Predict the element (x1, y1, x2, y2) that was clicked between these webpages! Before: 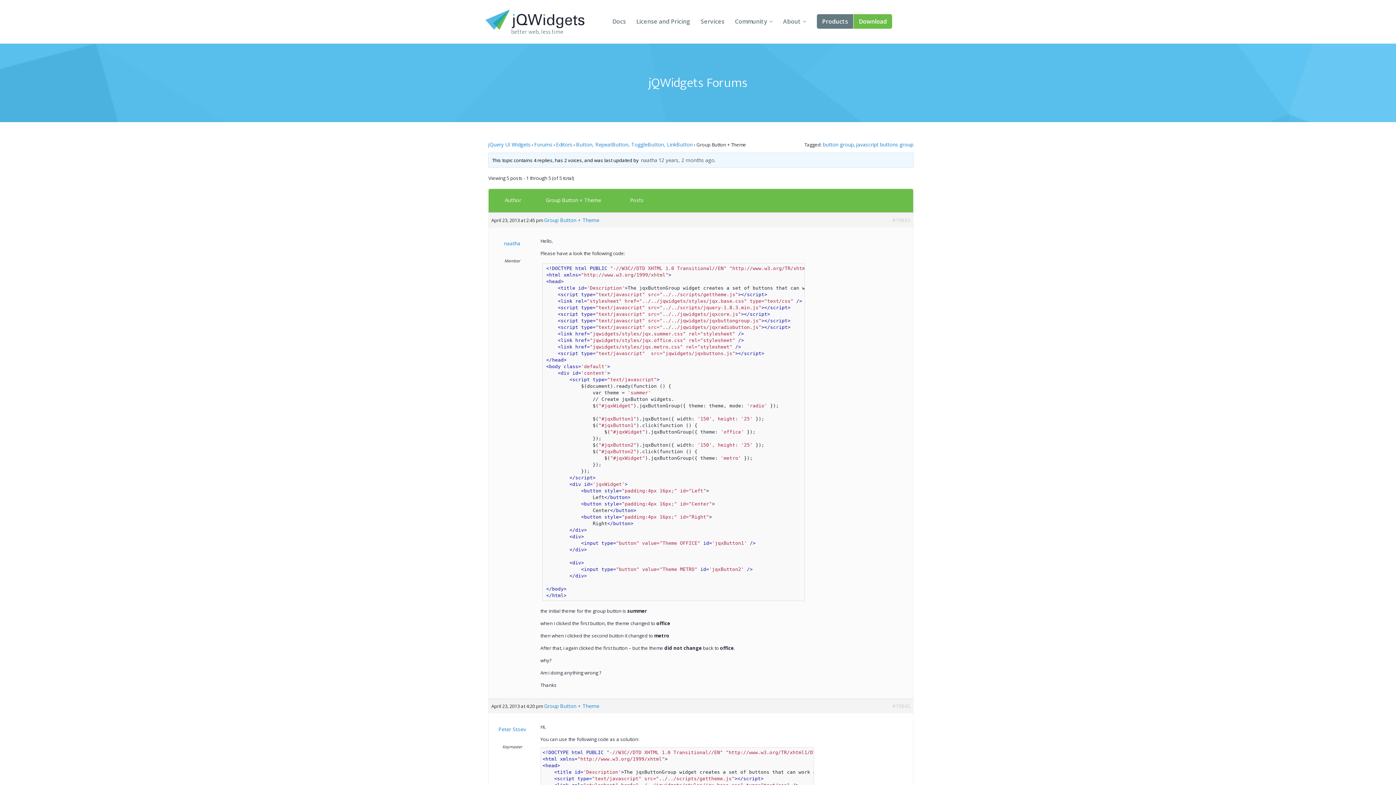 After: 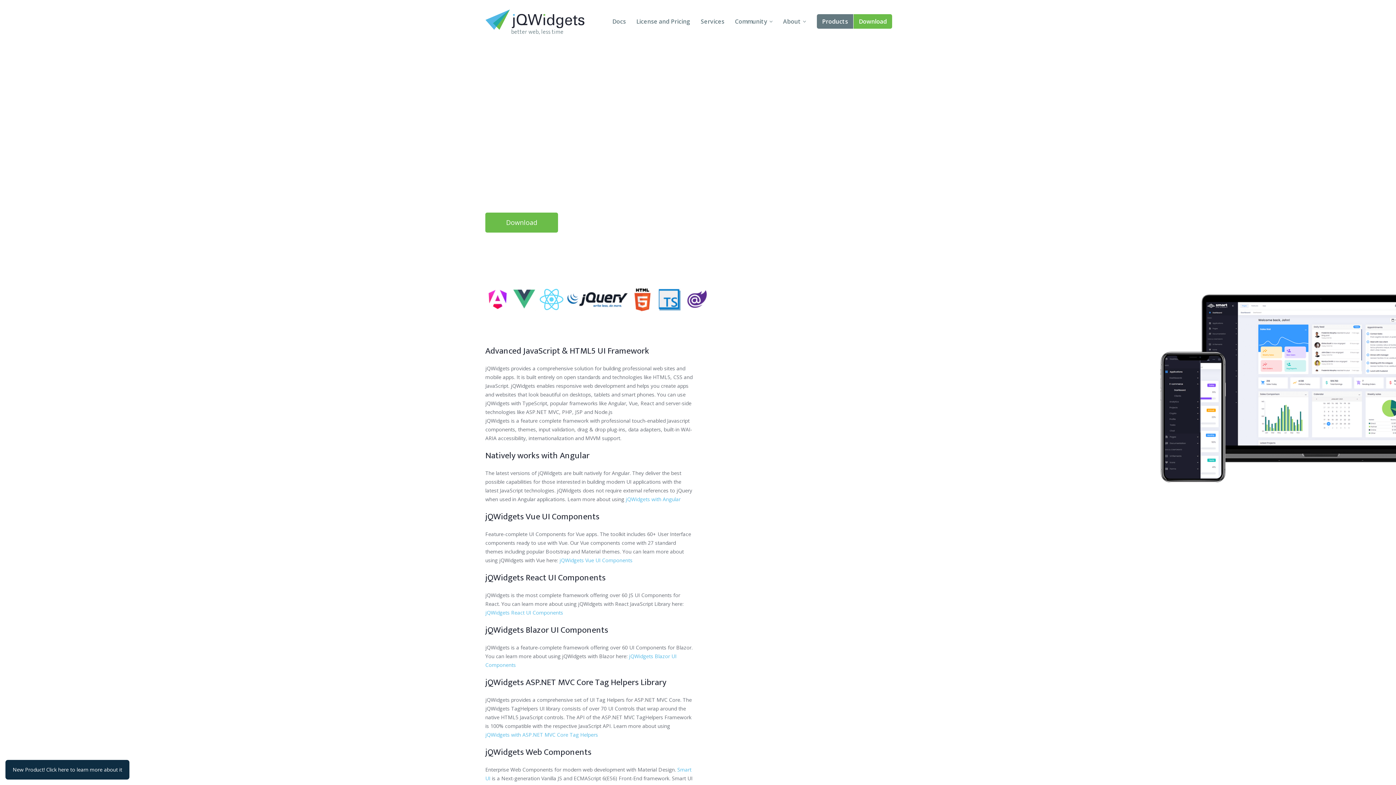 Action: bbox: (488, 141, 530, 147) label: jQuery UI Widgets